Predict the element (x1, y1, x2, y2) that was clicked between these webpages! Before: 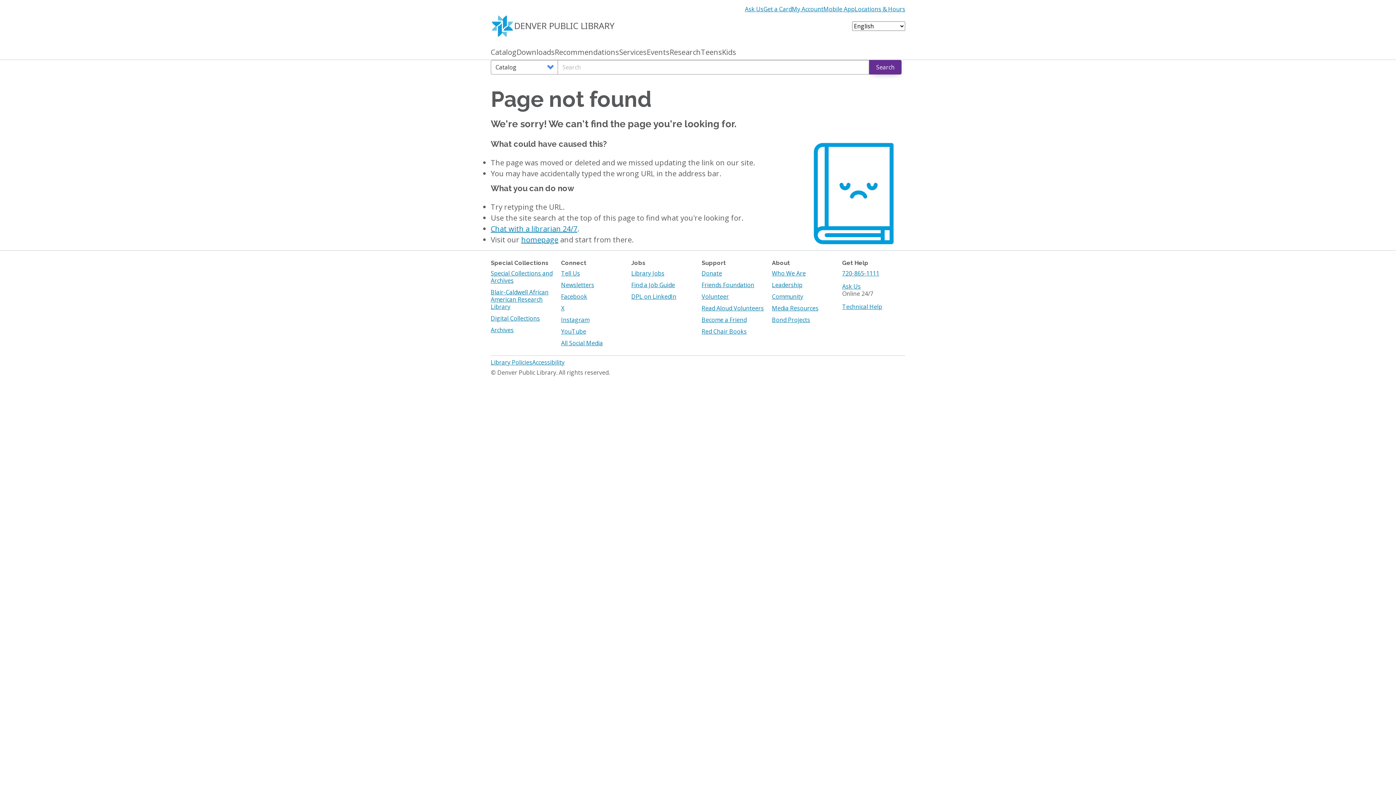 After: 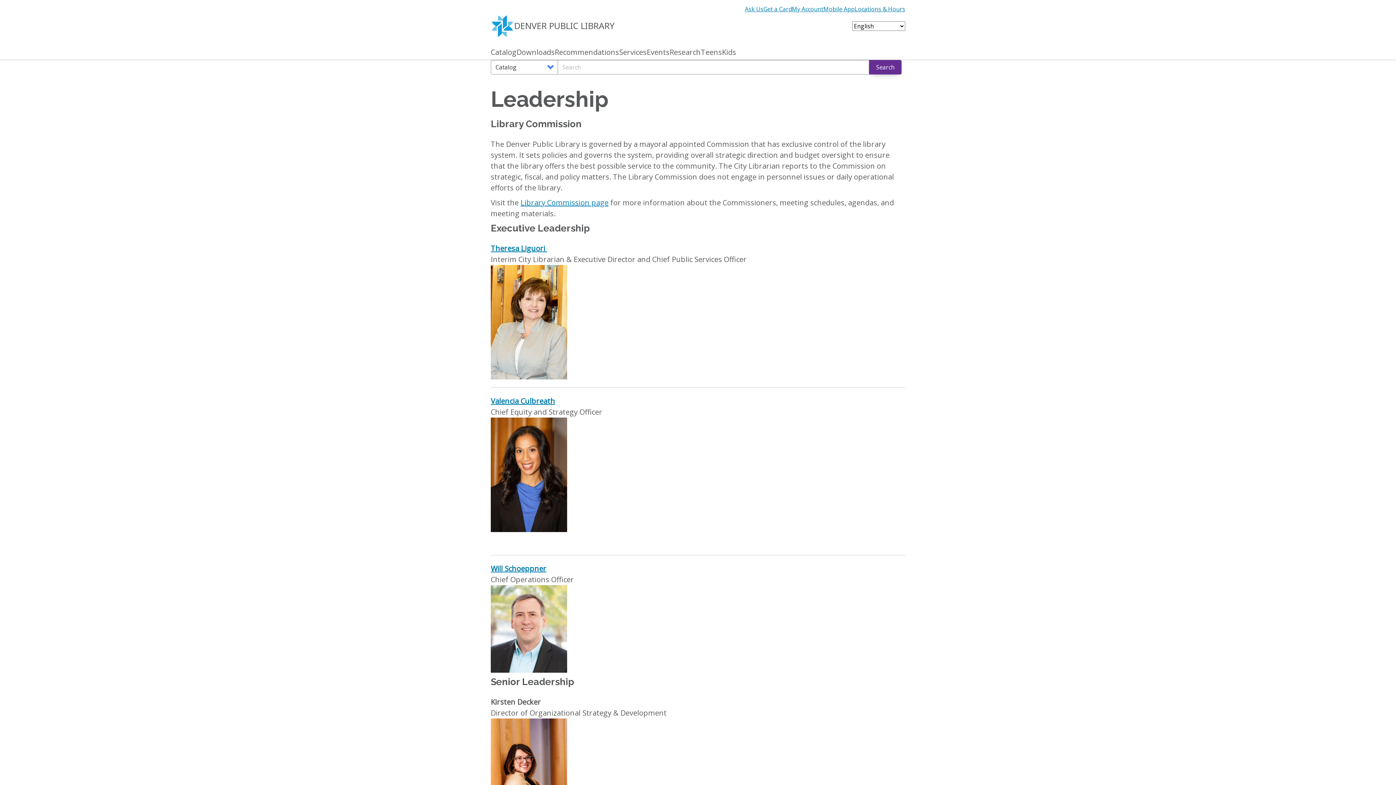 Action: label: Leadership bbox: (772, 281, 802, 289)